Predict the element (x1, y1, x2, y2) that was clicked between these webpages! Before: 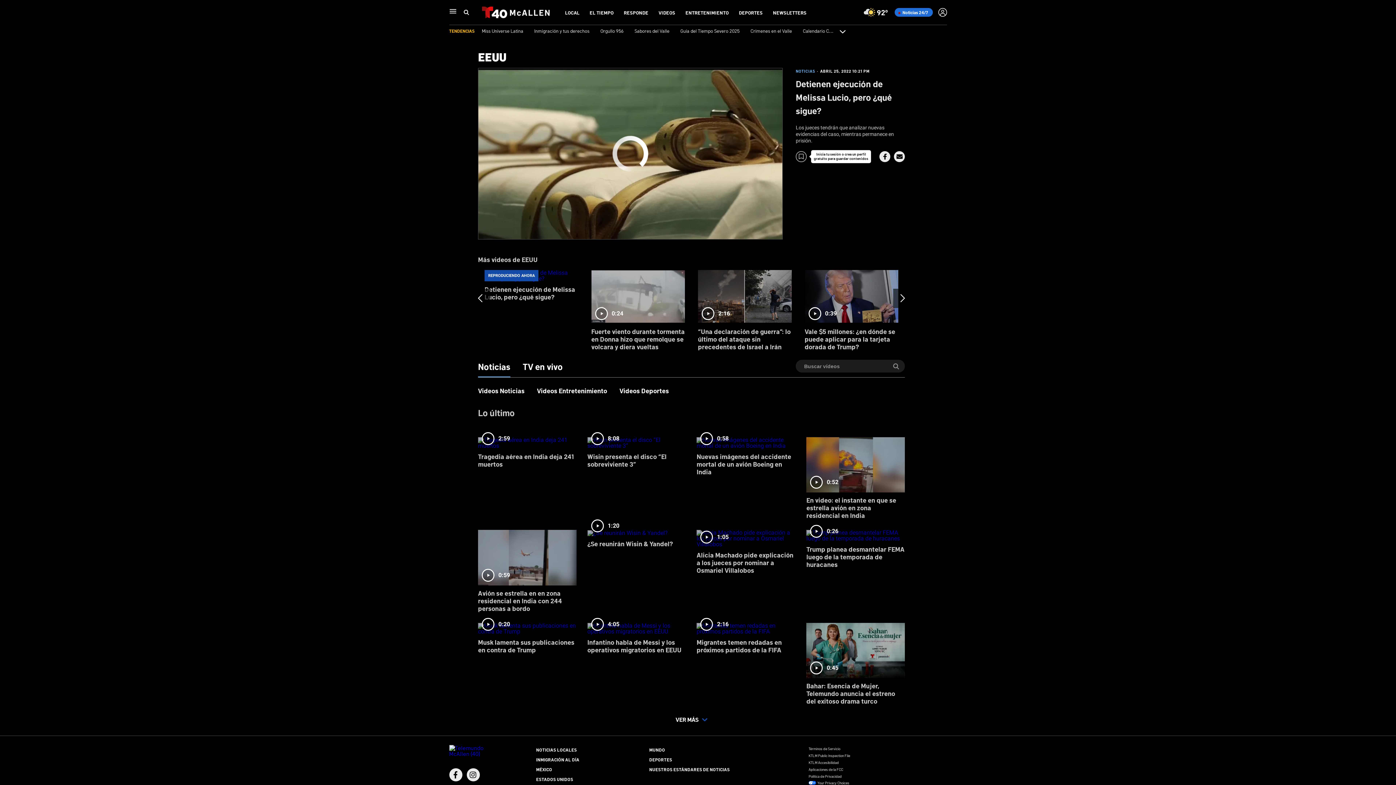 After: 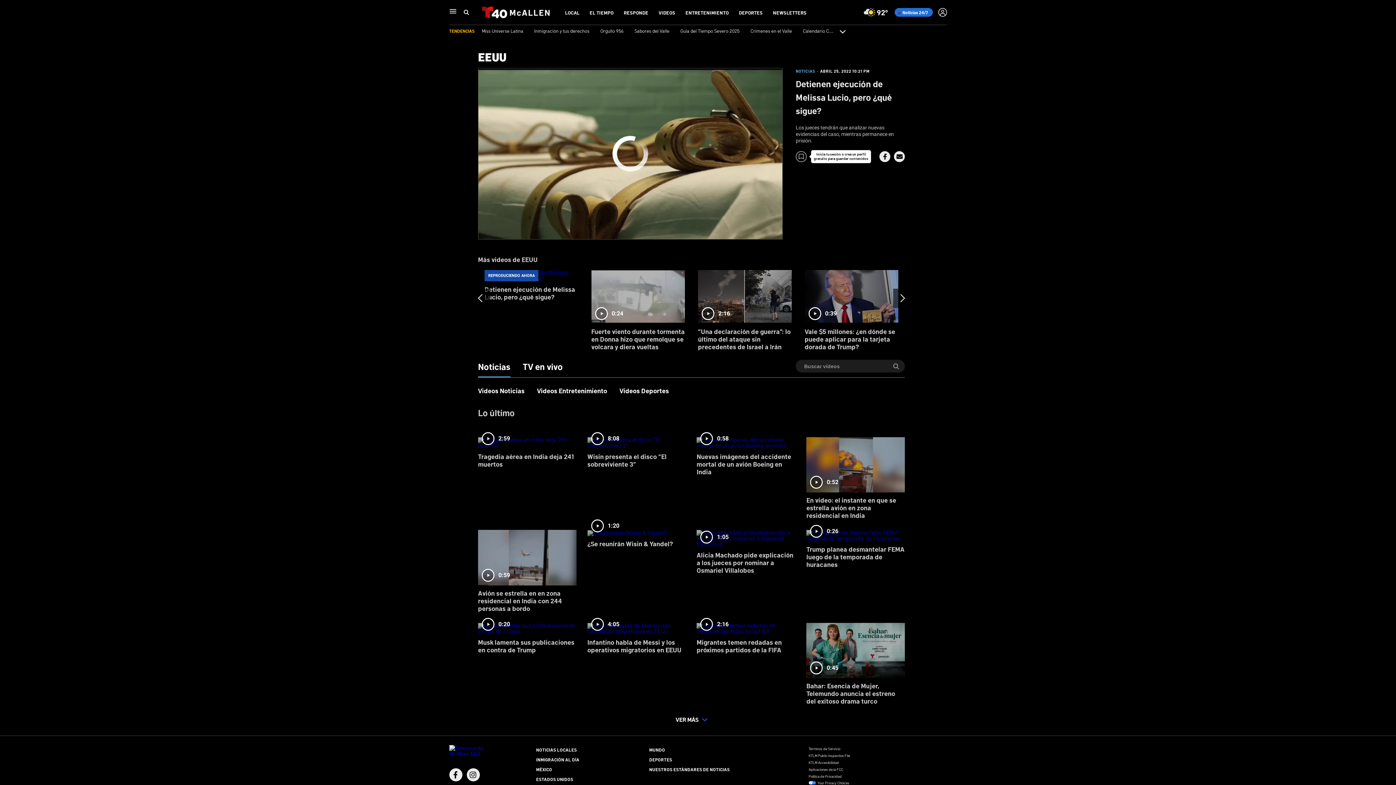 Action: label: Share Button bbox: (879, 151, 890, 162)